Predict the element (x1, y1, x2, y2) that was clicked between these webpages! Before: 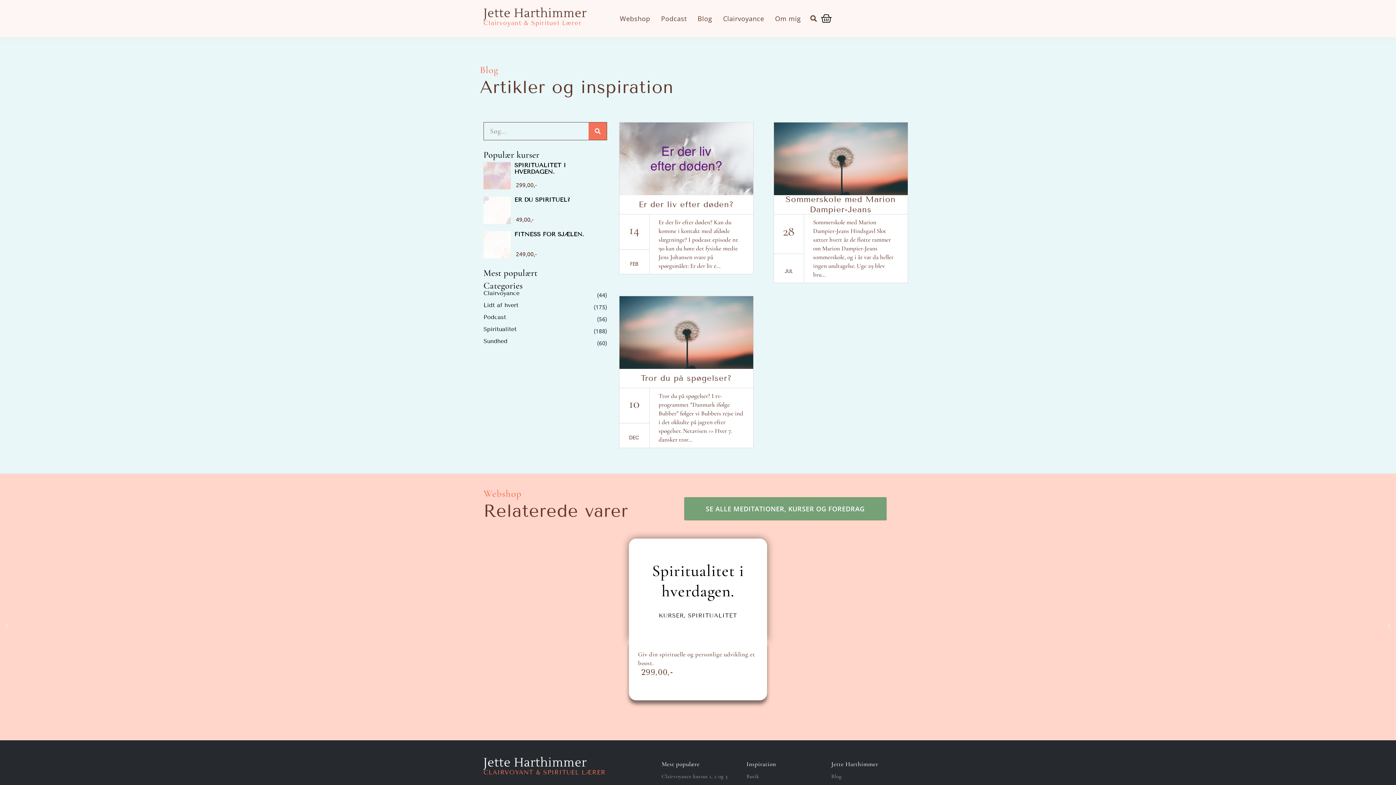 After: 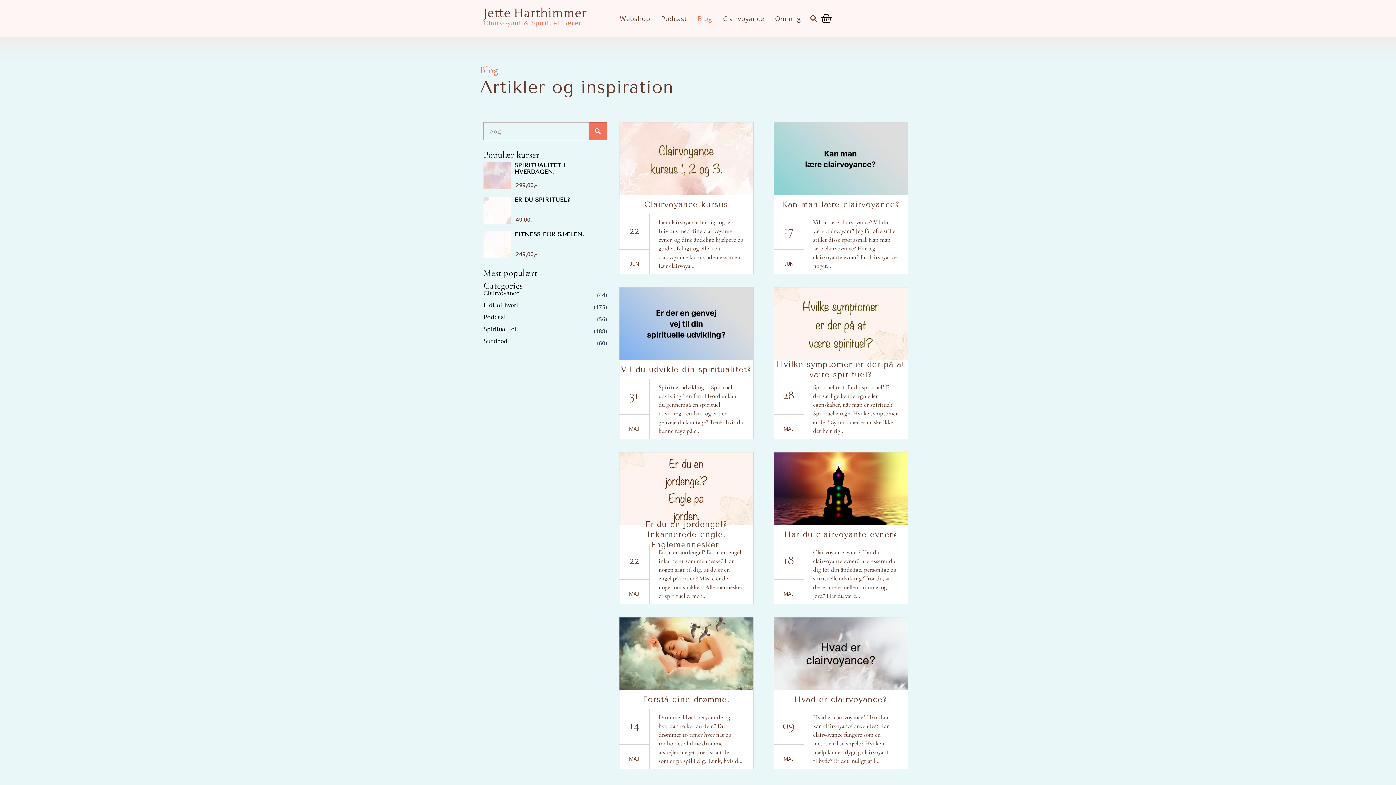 Action: bbox: (692, 9, 717, 27) label: Blog